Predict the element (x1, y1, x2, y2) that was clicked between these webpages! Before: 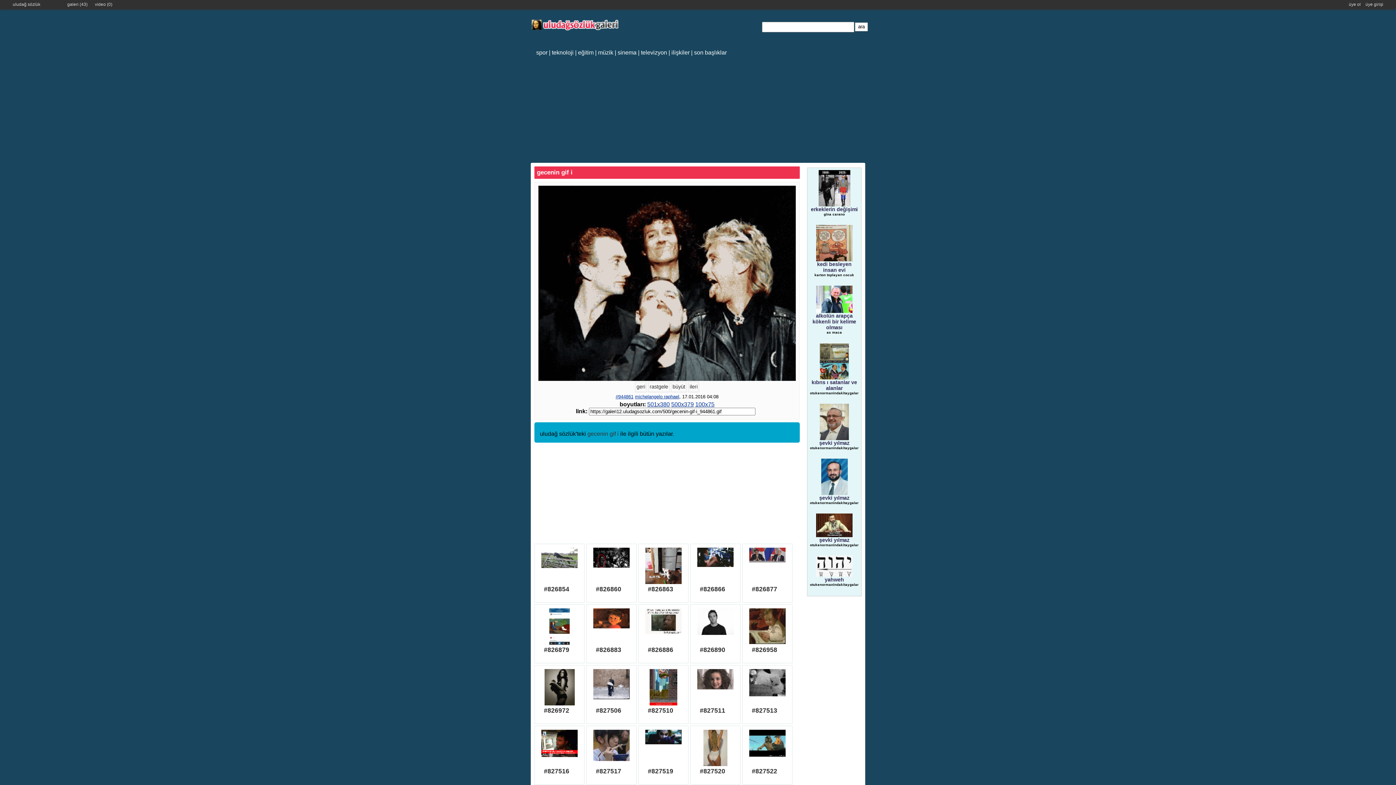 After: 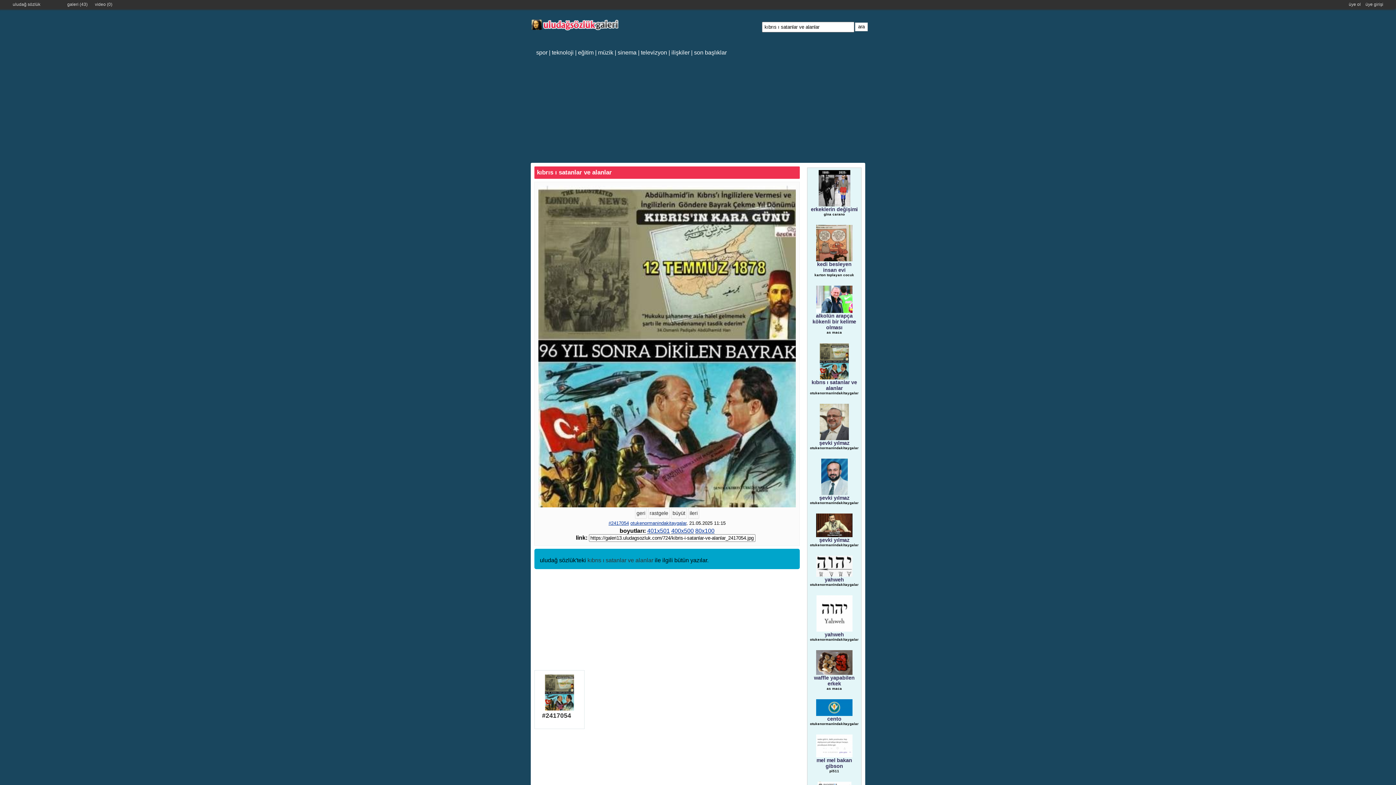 Action: bbox: (809, 379, 859, 391) label: kıbrıs ı satanlar ve alanlar